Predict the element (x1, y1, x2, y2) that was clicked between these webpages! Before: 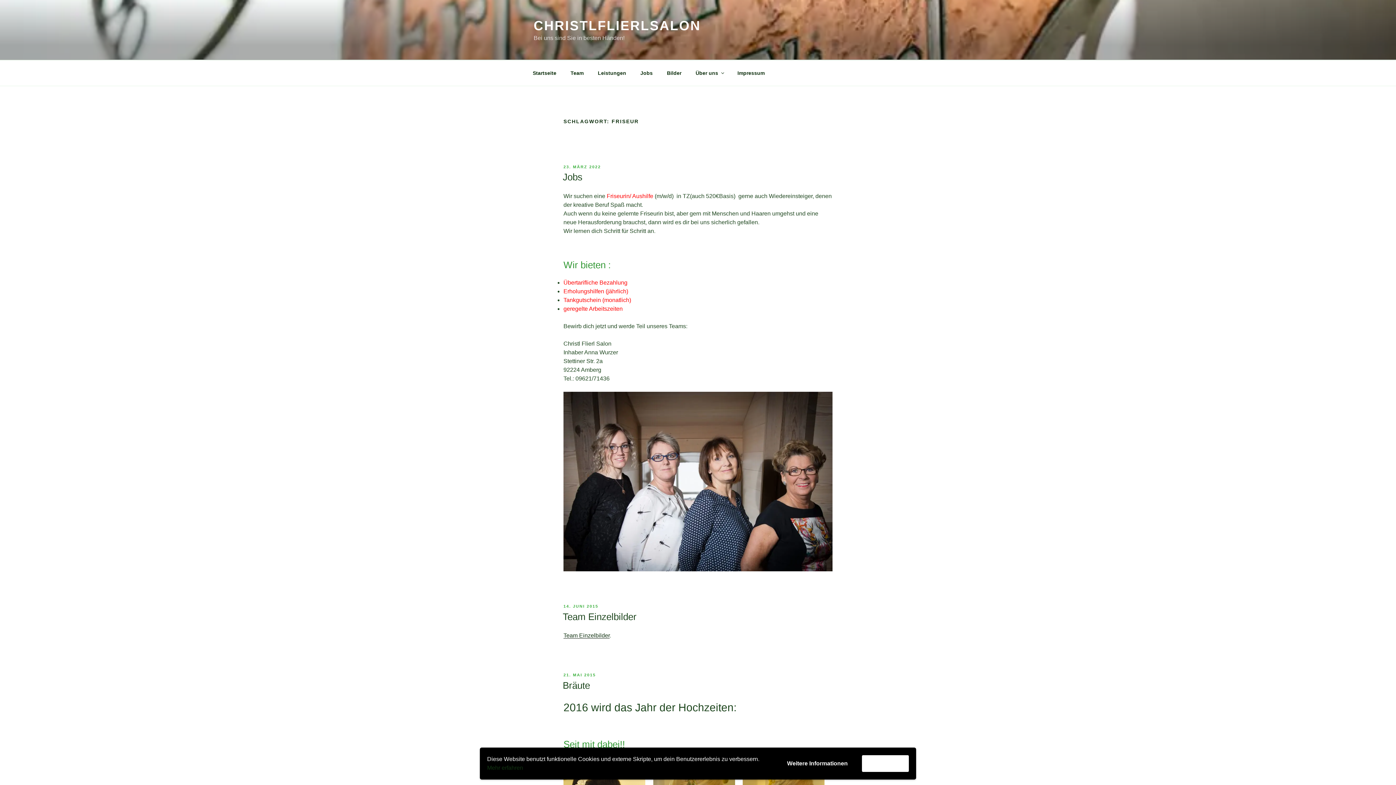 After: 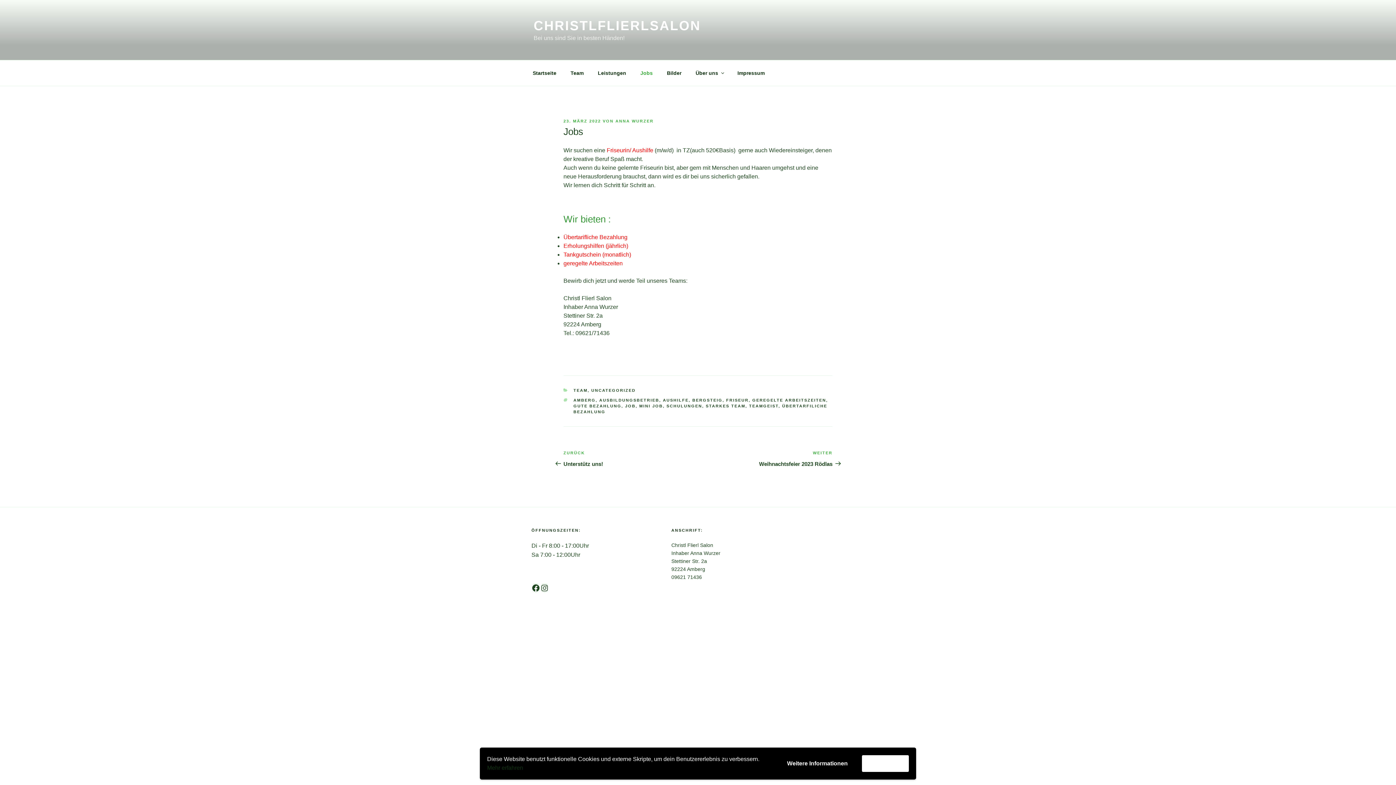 Action: bbox: (563, 164, 601, 168) label: 23. MÄRZ 2022